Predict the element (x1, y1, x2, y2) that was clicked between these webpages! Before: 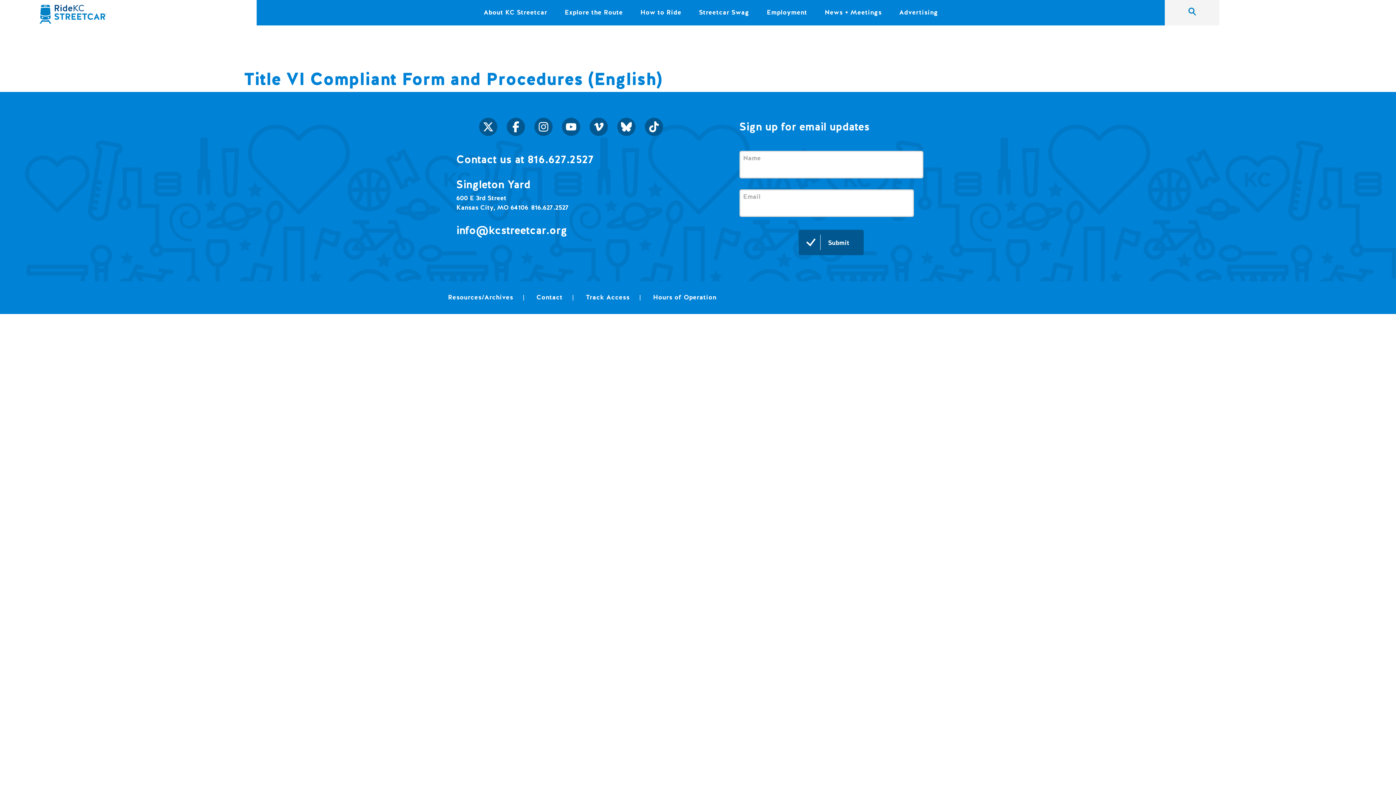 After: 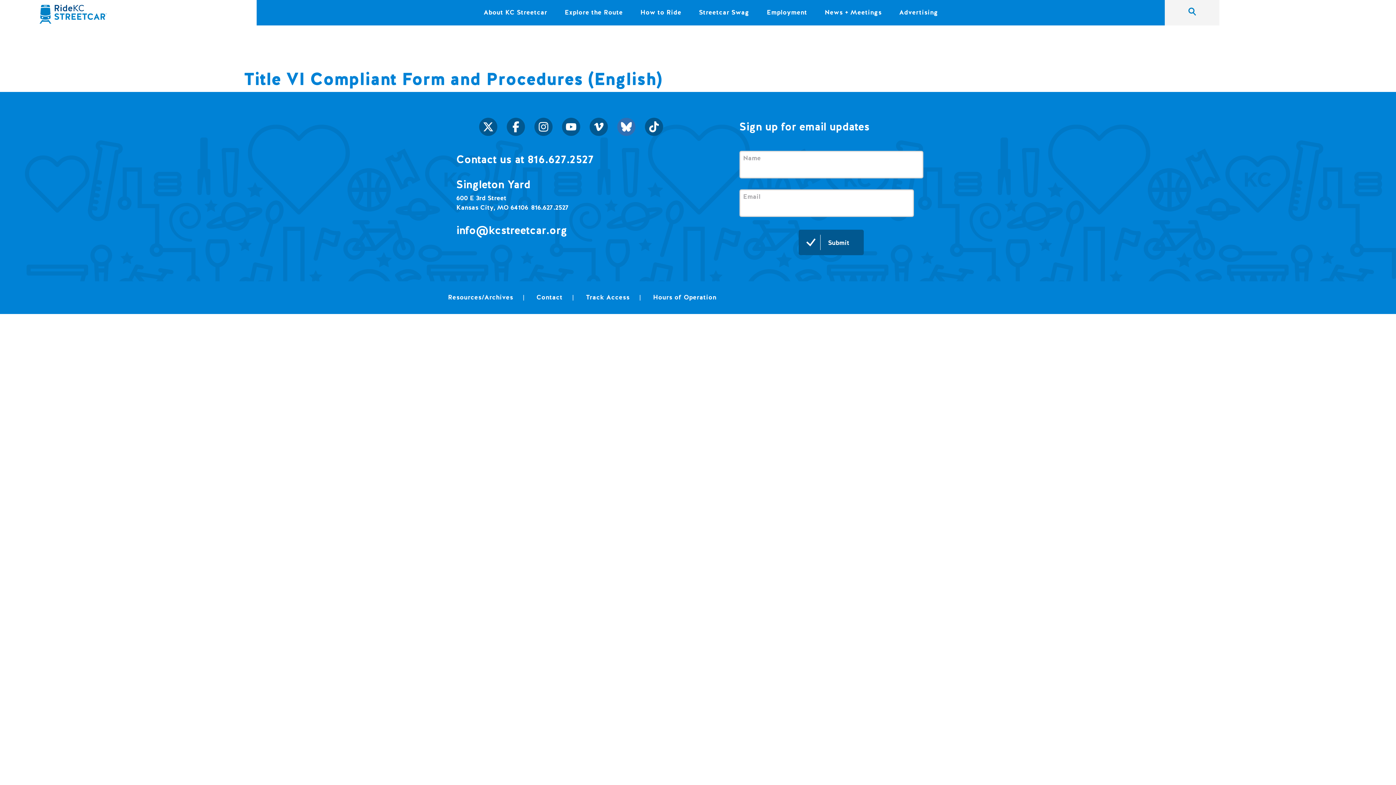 Action: bbox: (617, 117, 635, 135)